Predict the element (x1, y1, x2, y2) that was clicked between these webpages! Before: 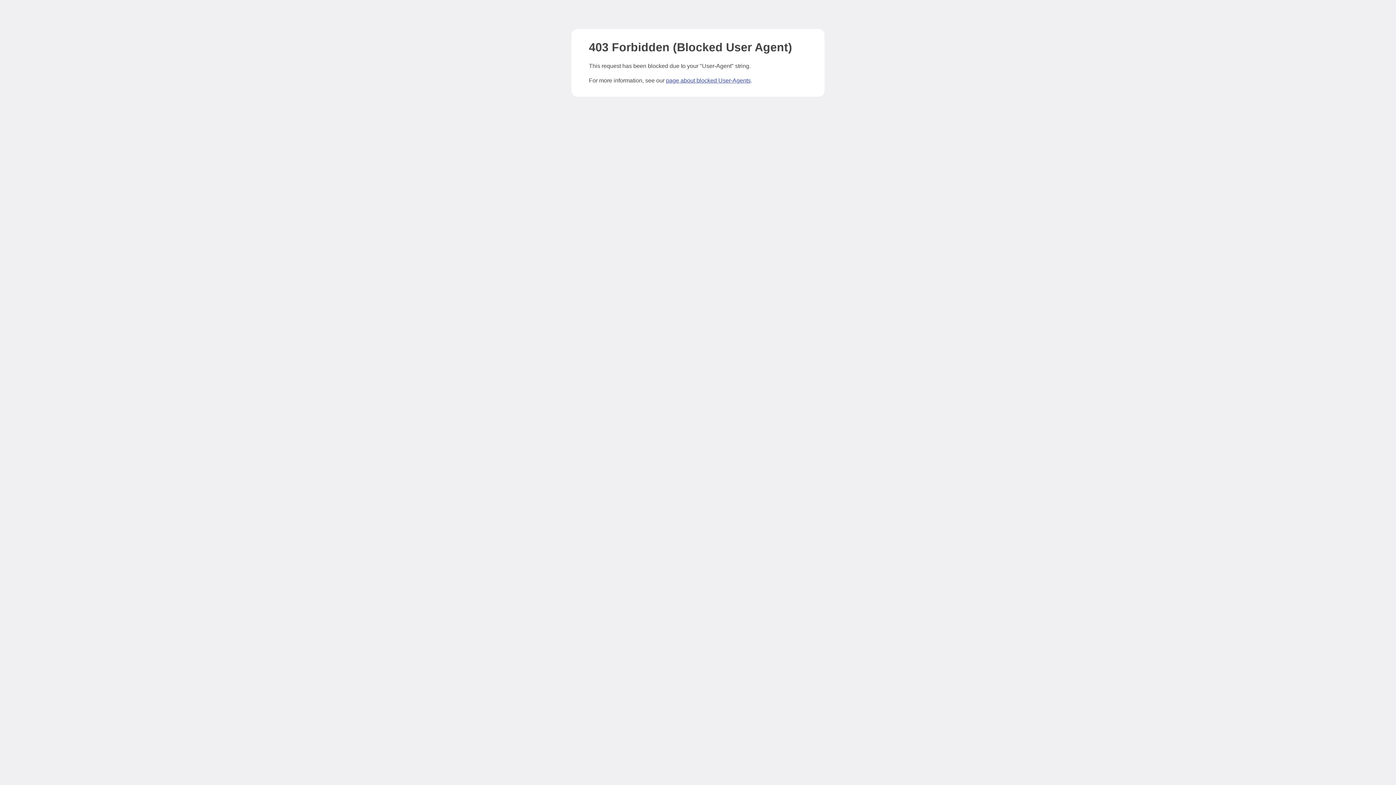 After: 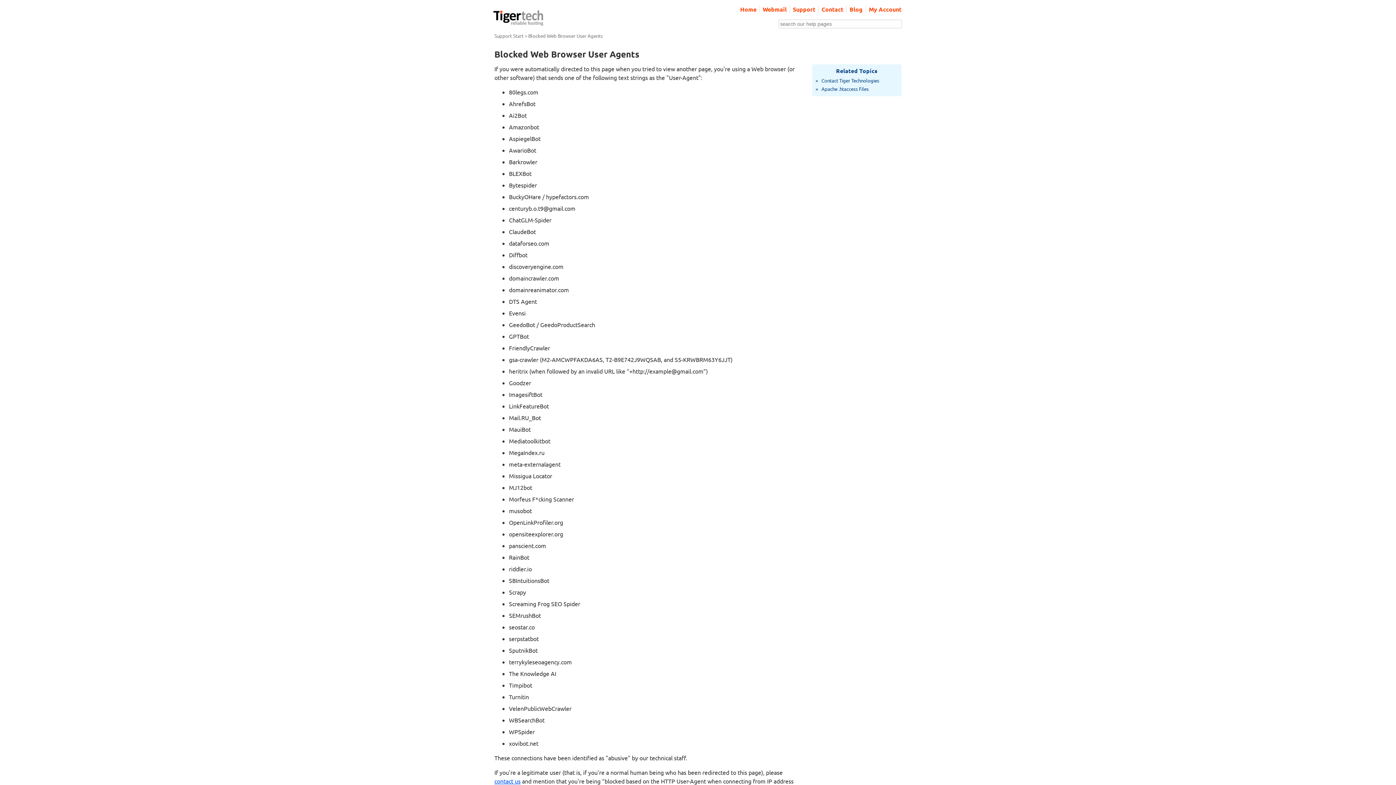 Action: bbox: (666, 77, 750, 83) label: page about blocked User-Agents